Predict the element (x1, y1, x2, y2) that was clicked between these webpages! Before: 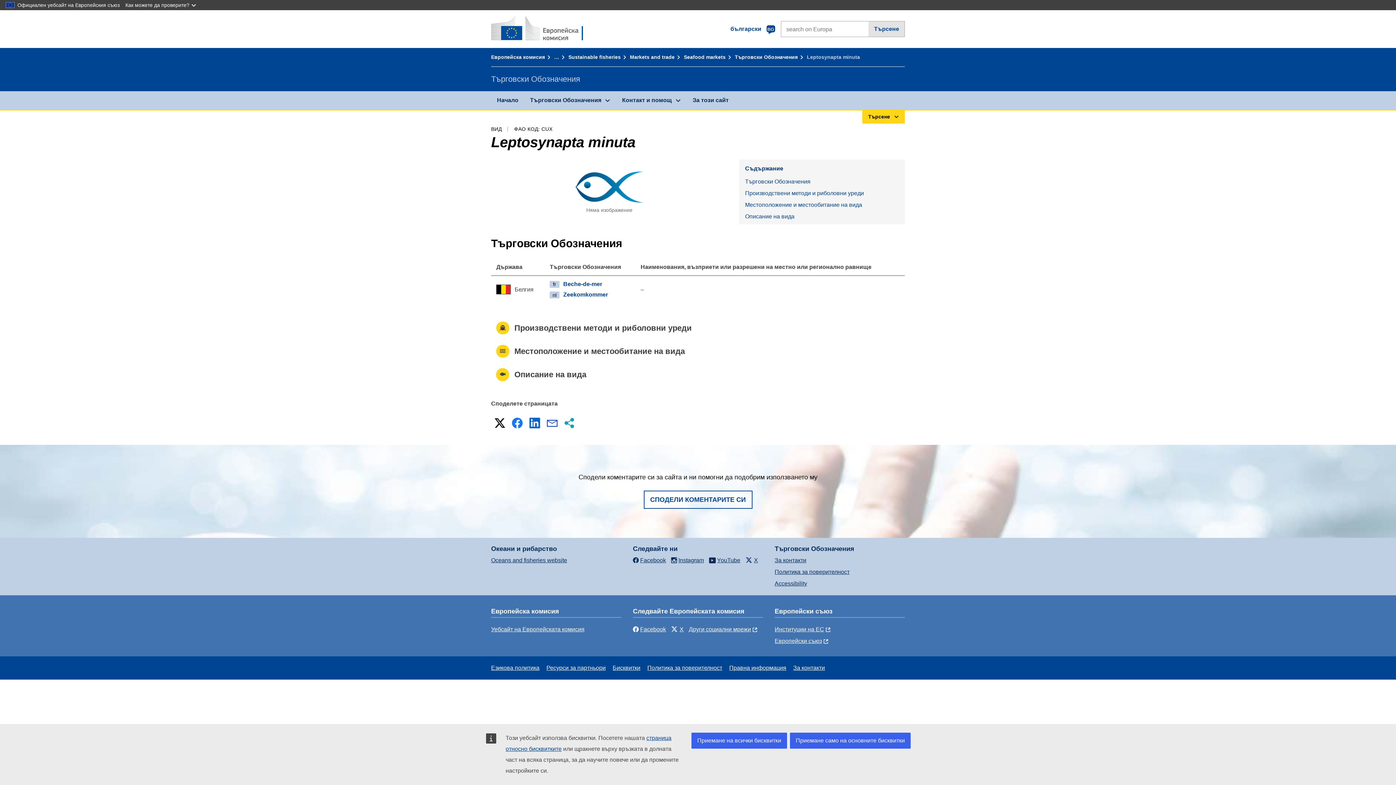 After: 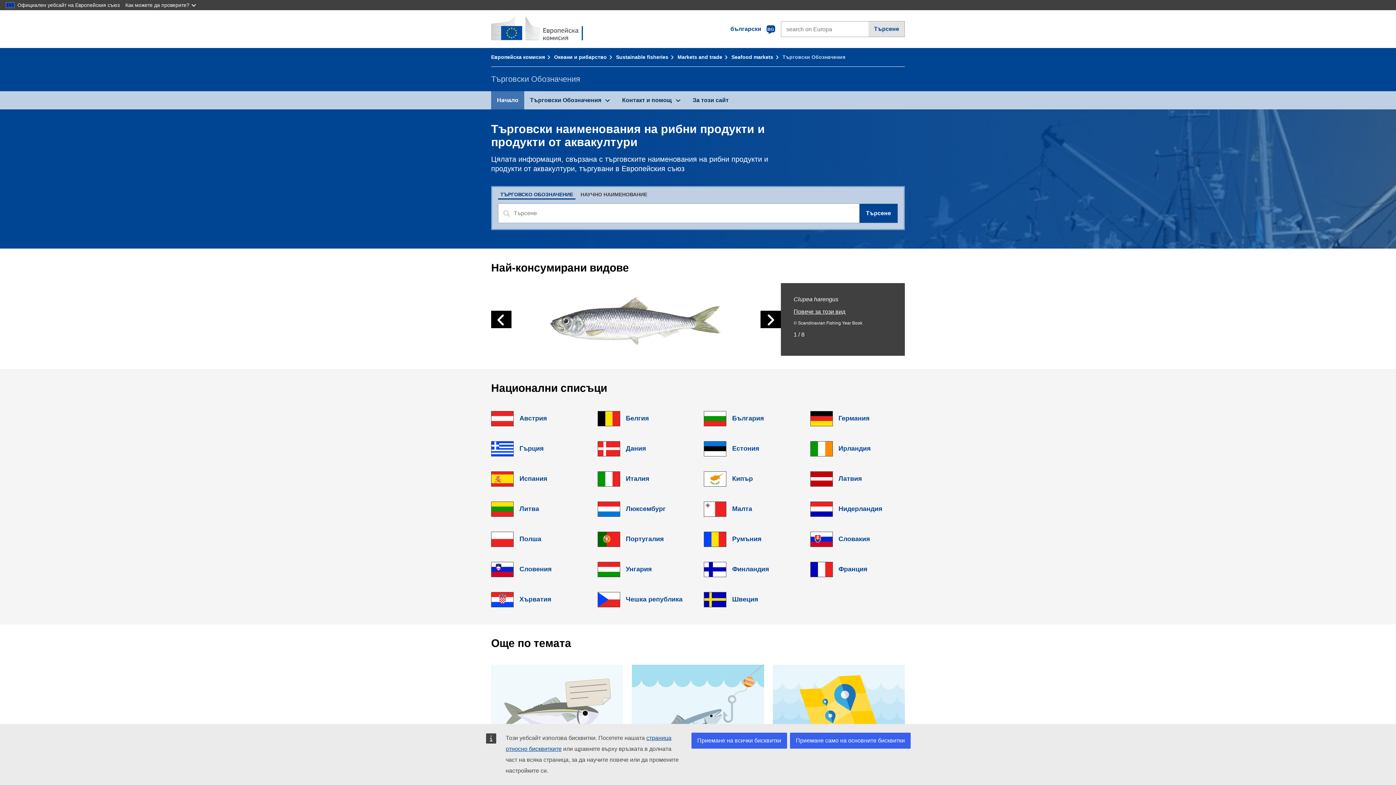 Action: bbox: (491, 91, 524, 109) label: Начало